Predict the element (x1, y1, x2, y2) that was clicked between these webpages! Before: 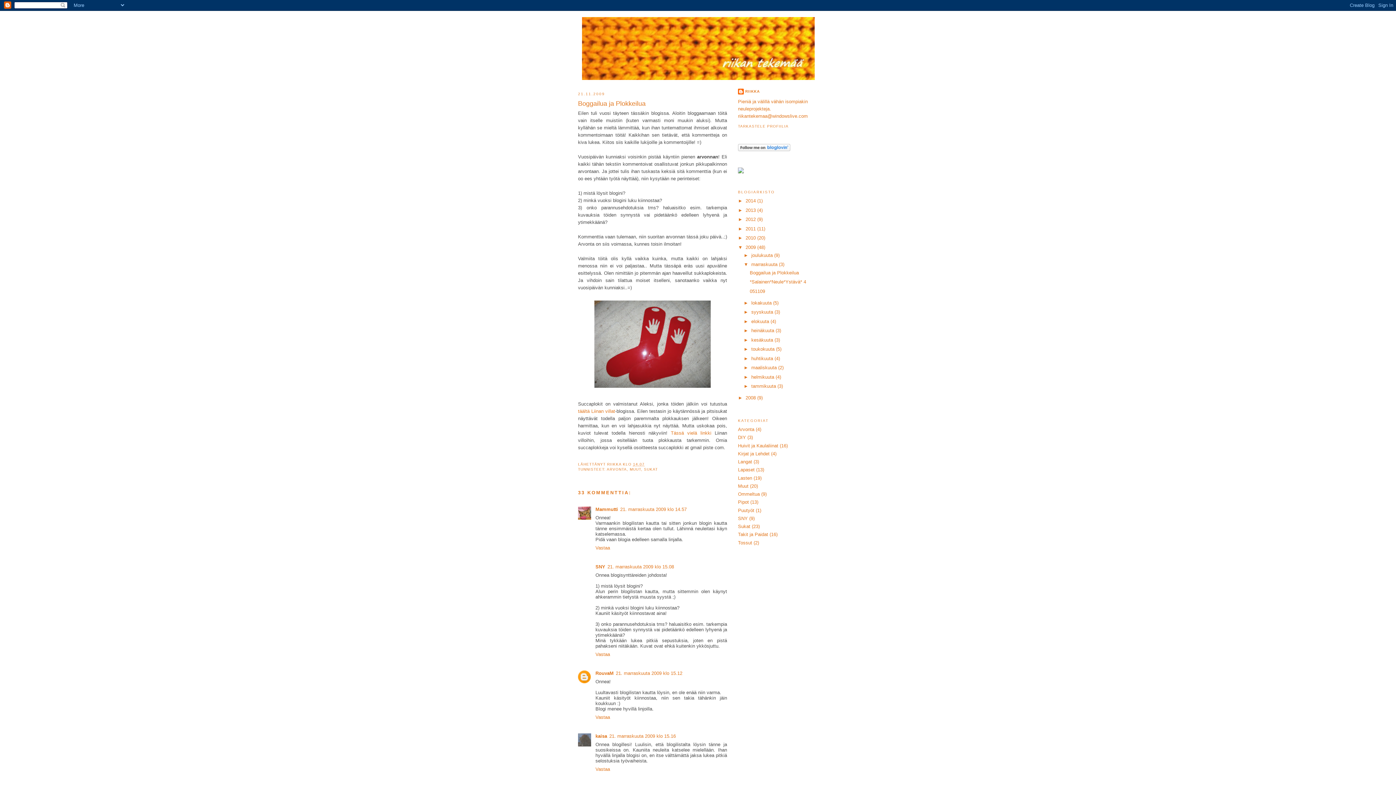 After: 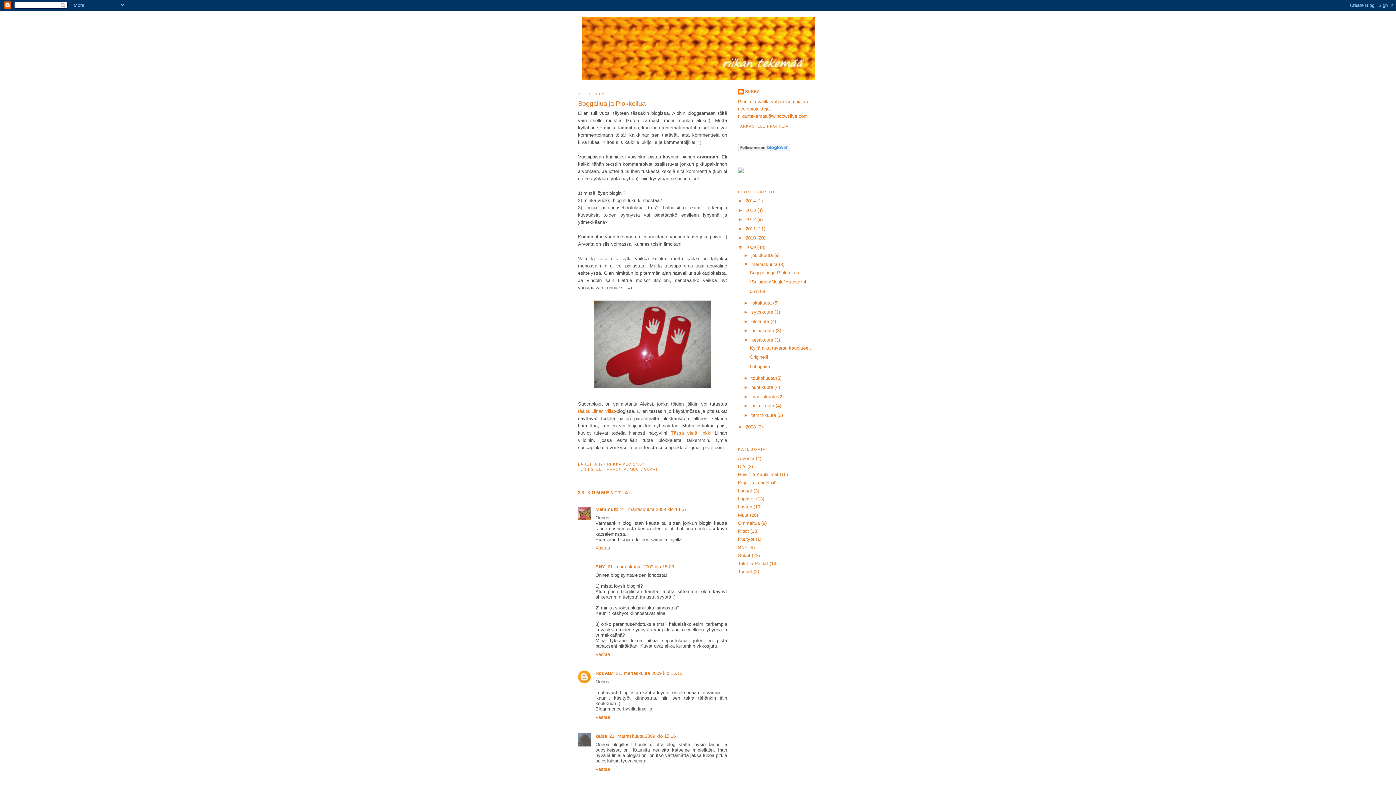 Action: label: ►   bbox: (743, 337, 751, 342)